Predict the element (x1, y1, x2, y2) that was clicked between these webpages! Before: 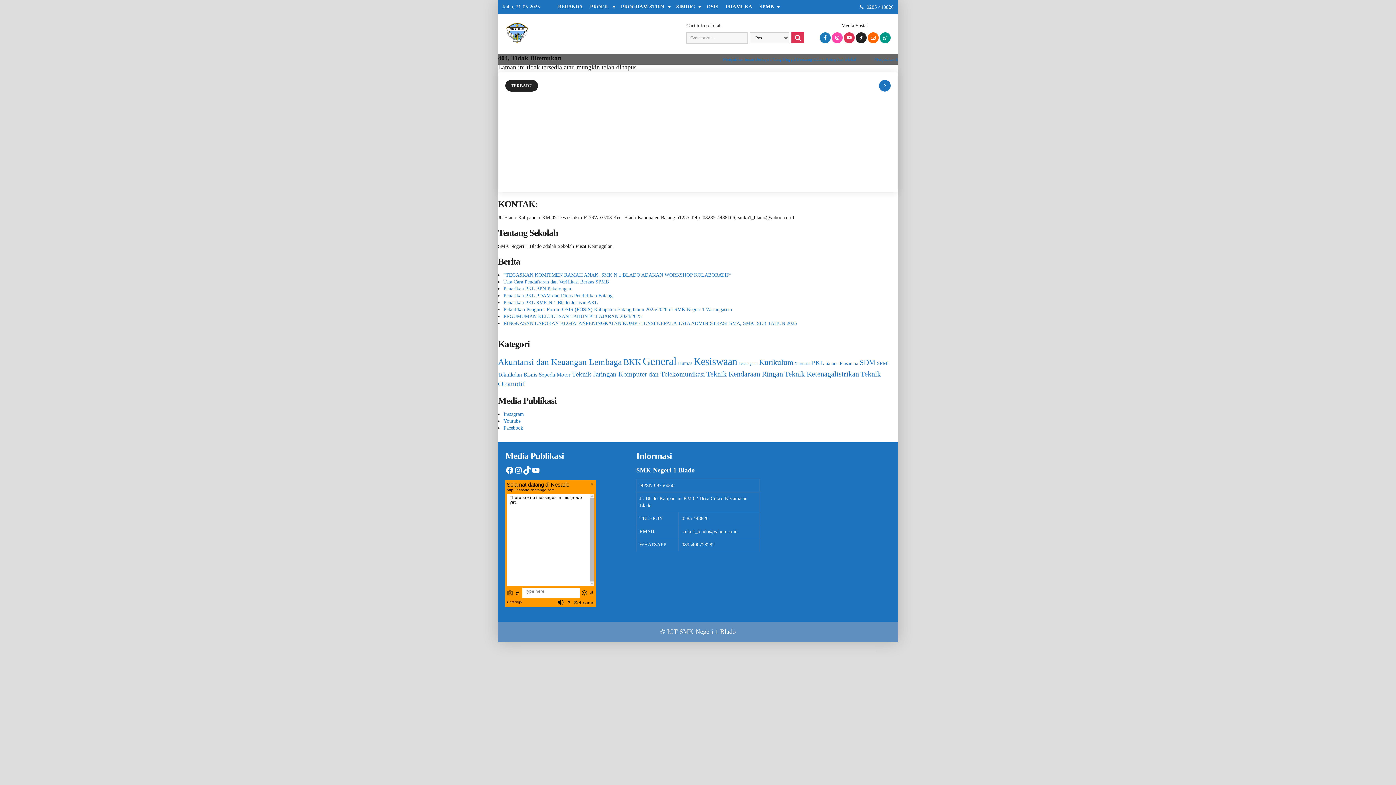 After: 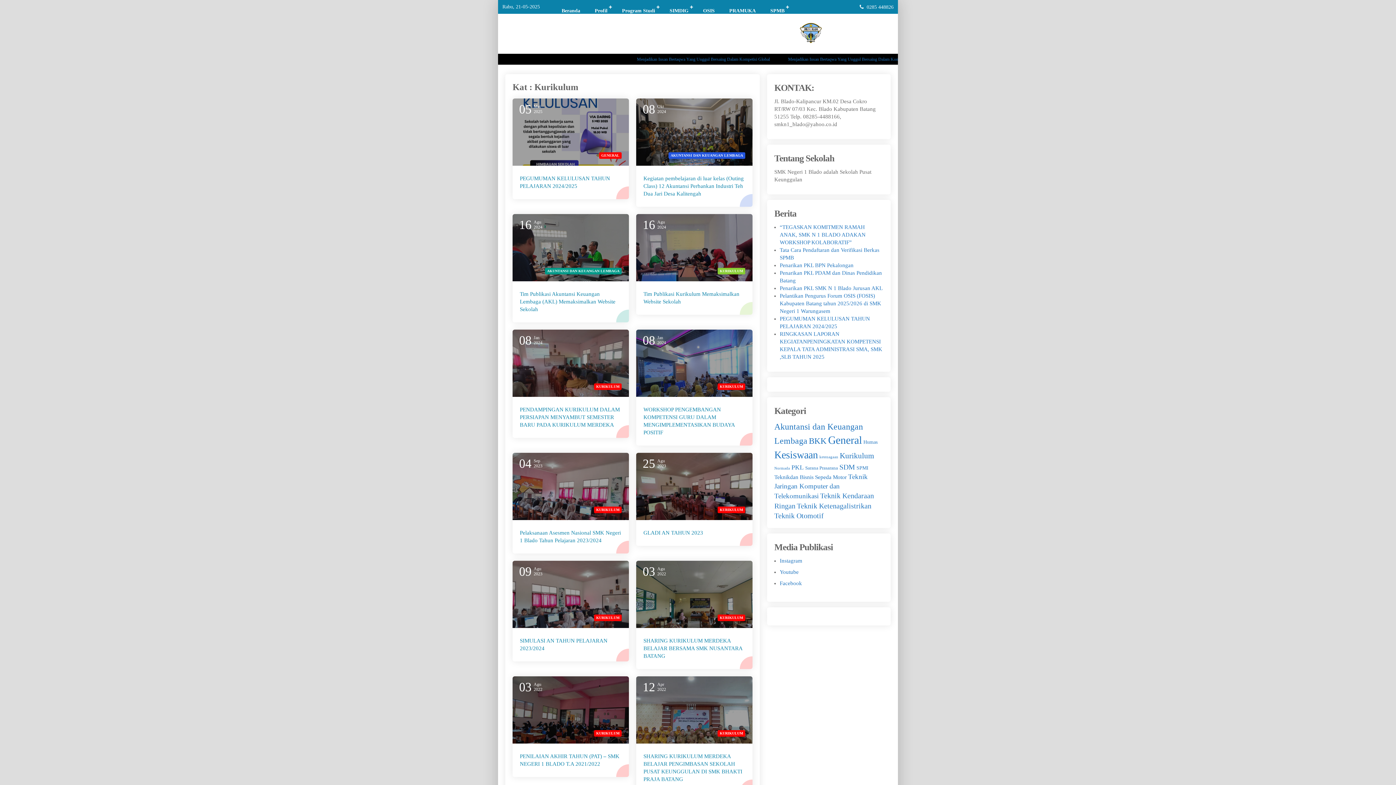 Action: label: Kurikulum (15 item) bbox: (759, 358, 793, 366)